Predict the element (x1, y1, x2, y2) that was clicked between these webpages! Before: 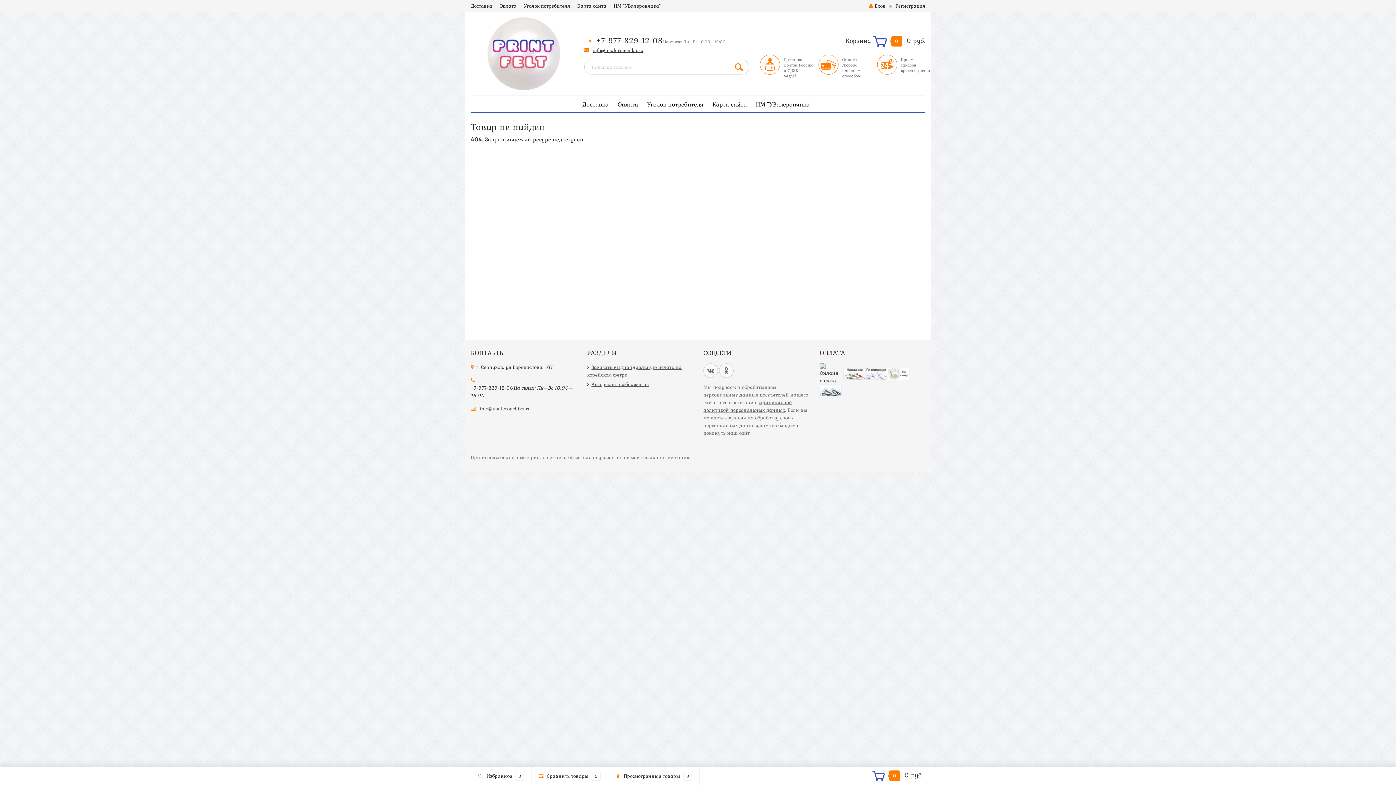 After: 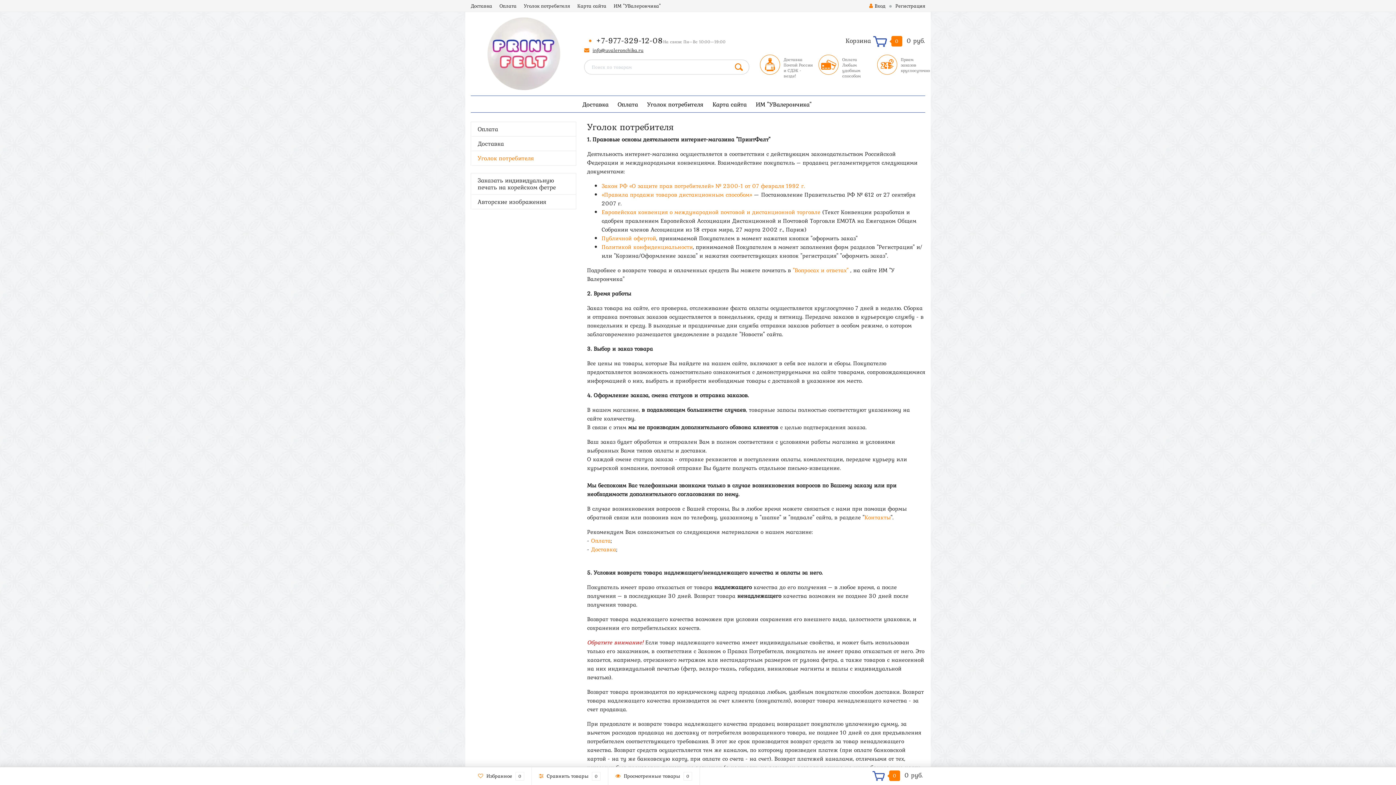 Action: bbox: (643, 96, 707, 112) label: Уголок потребителя